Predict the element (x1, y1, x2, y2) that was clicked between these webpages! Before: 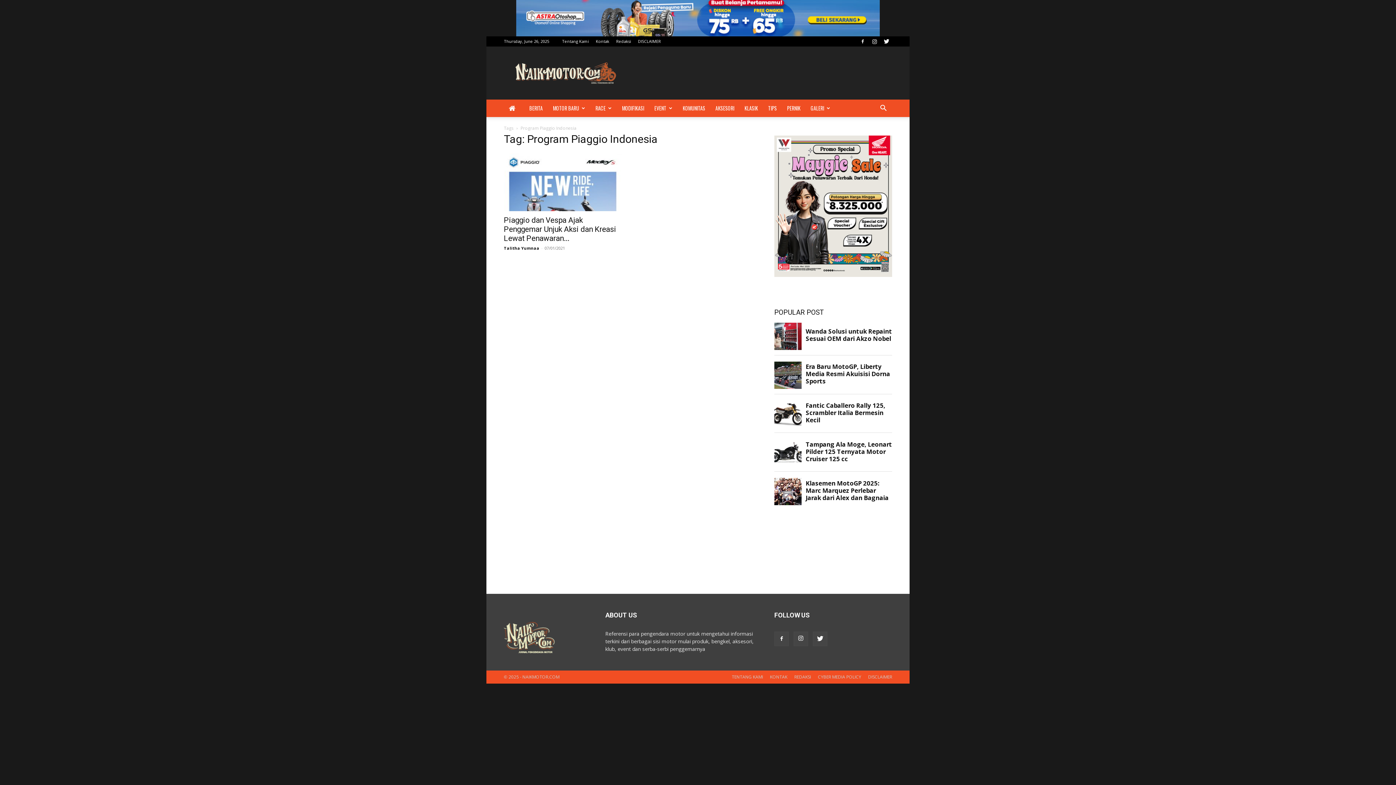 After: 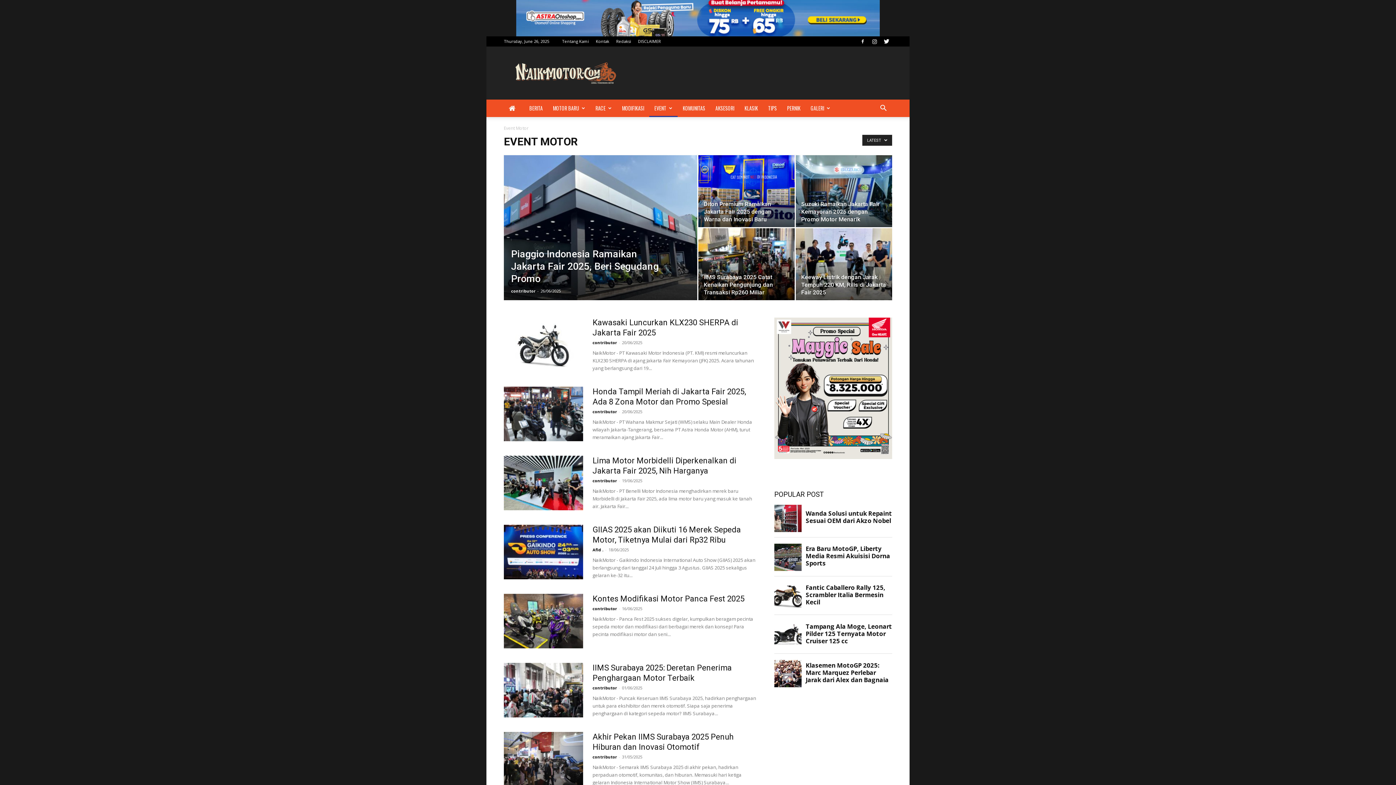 Action: label: EVENT bbox: (649, 99, 677, 117)